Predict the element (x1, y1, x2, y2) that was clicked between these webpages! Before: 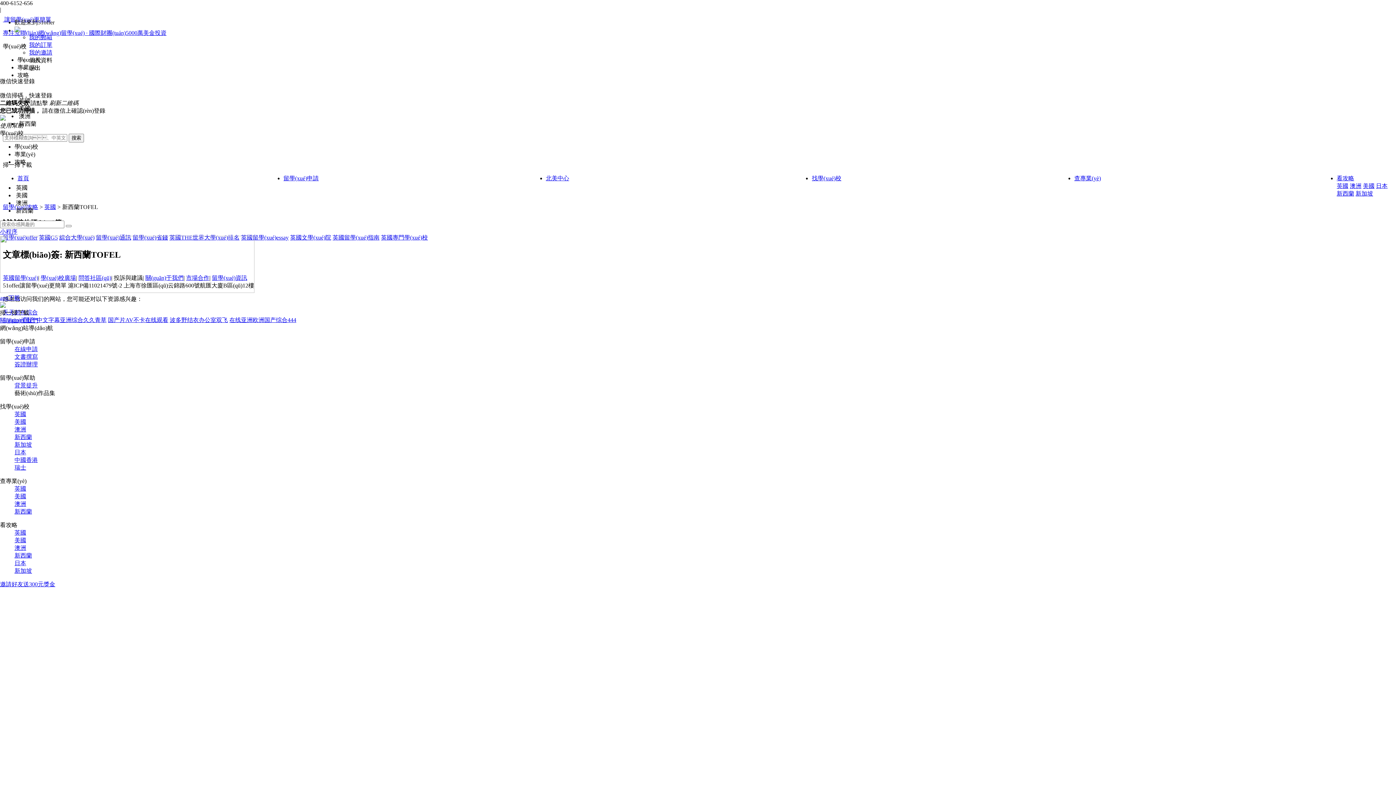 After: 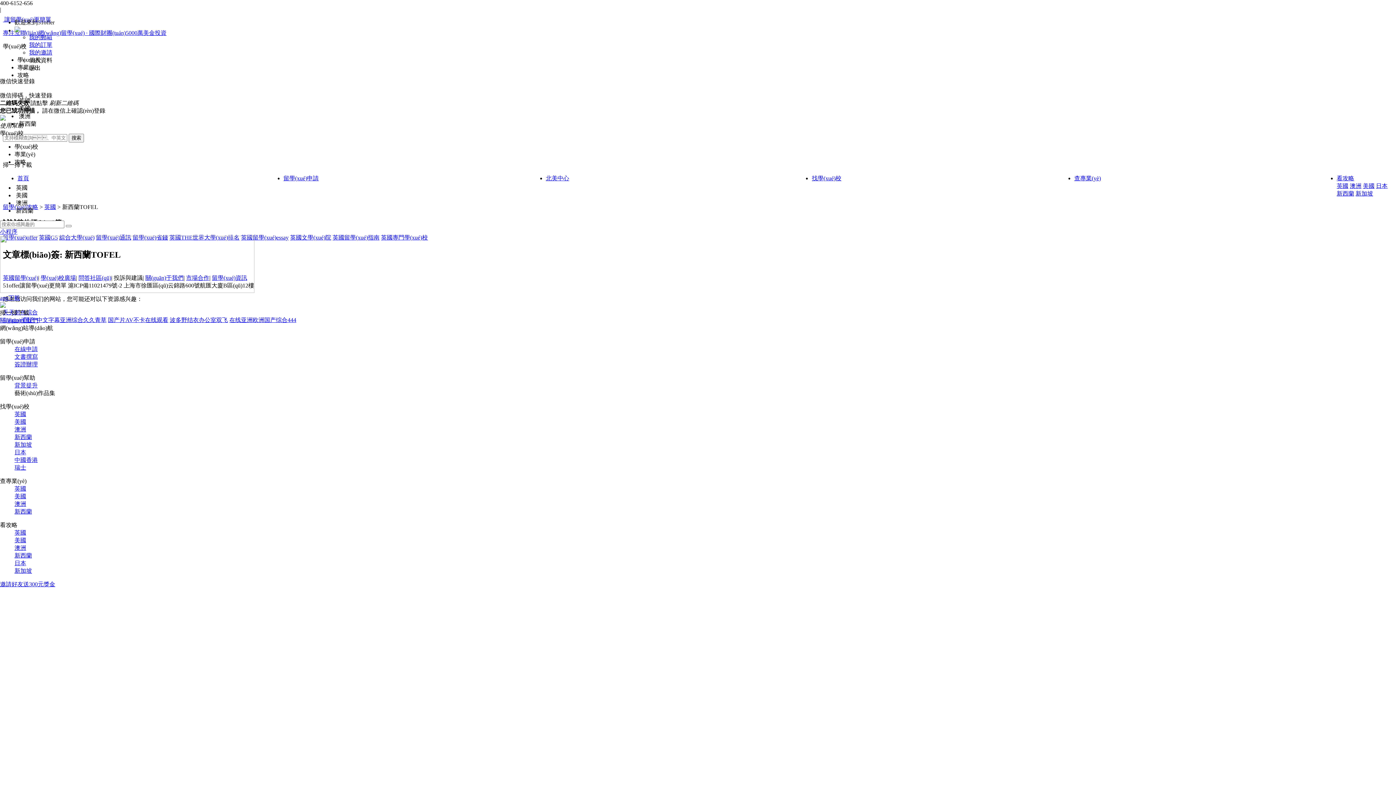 Action: label: 藝術(shù)作品集 bbox: (14, 390, 55, 396)